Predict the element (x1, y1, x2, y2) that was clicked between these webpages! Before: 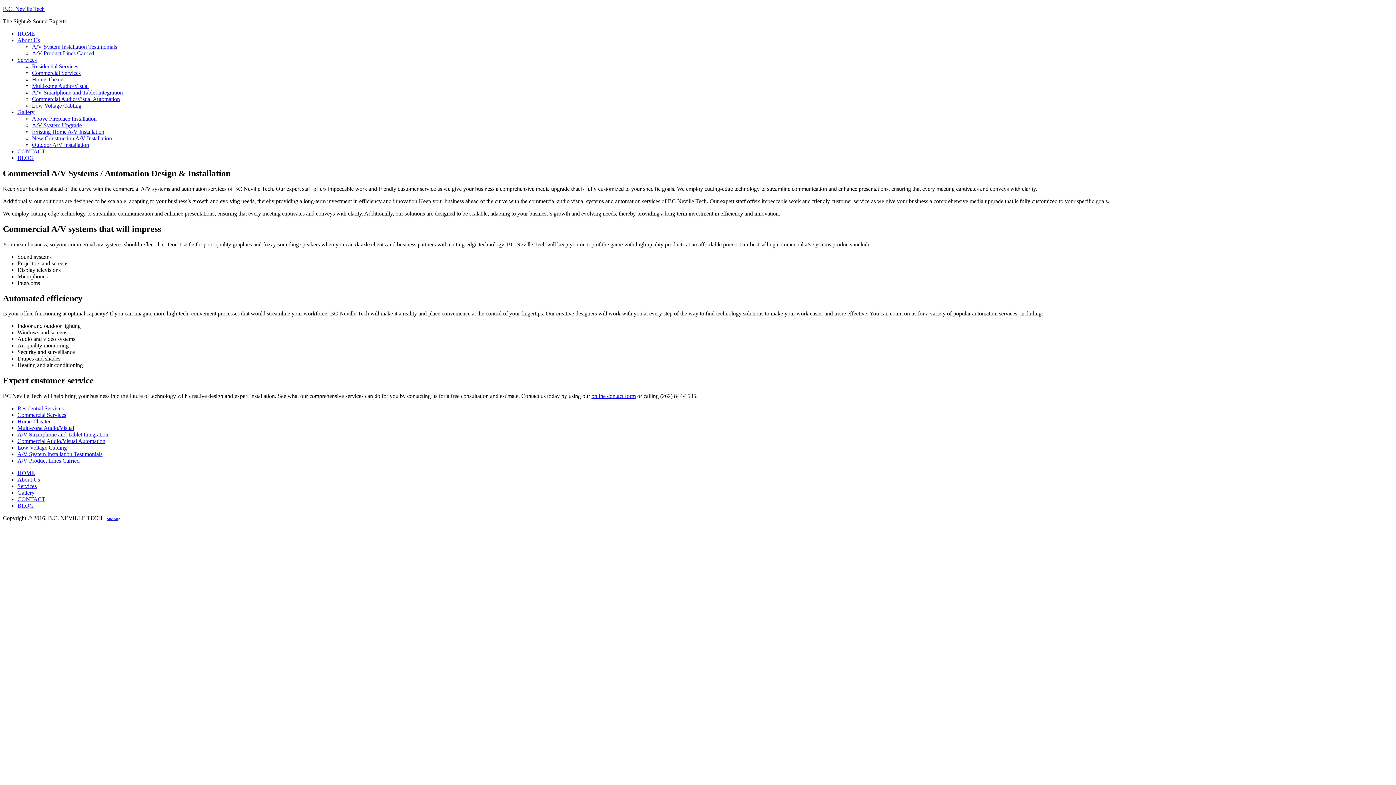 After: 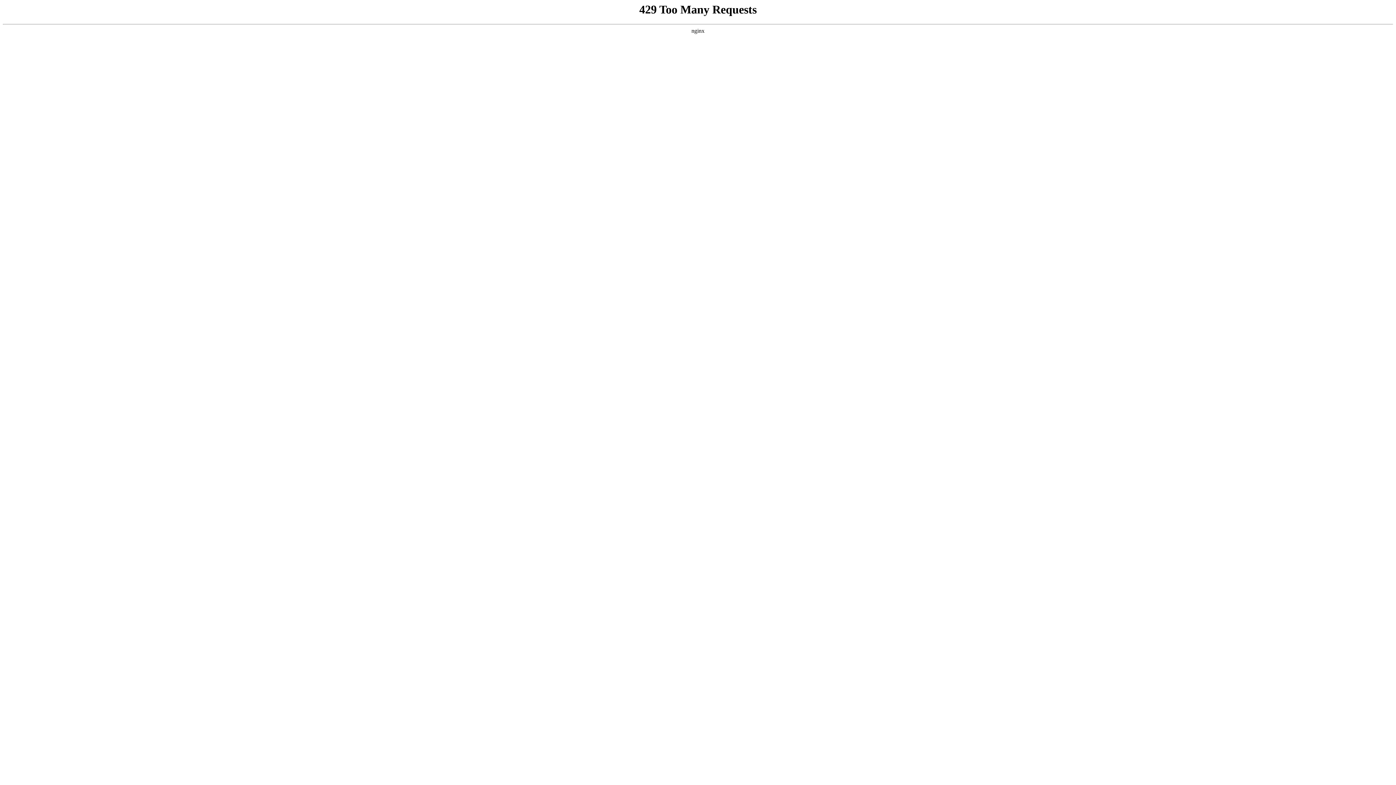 Action: label: A/V System Installation Testimonials bbox: (32, 43, 117, 49)